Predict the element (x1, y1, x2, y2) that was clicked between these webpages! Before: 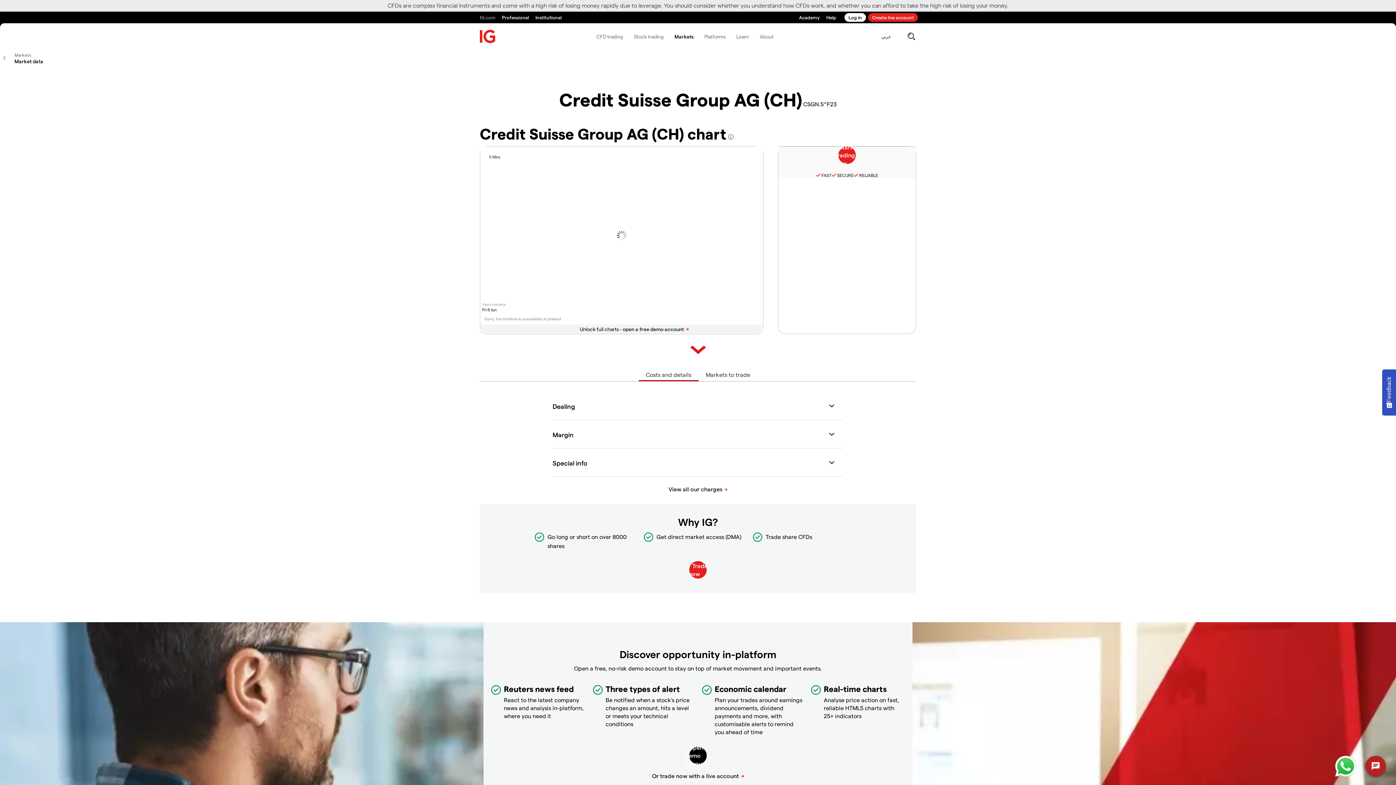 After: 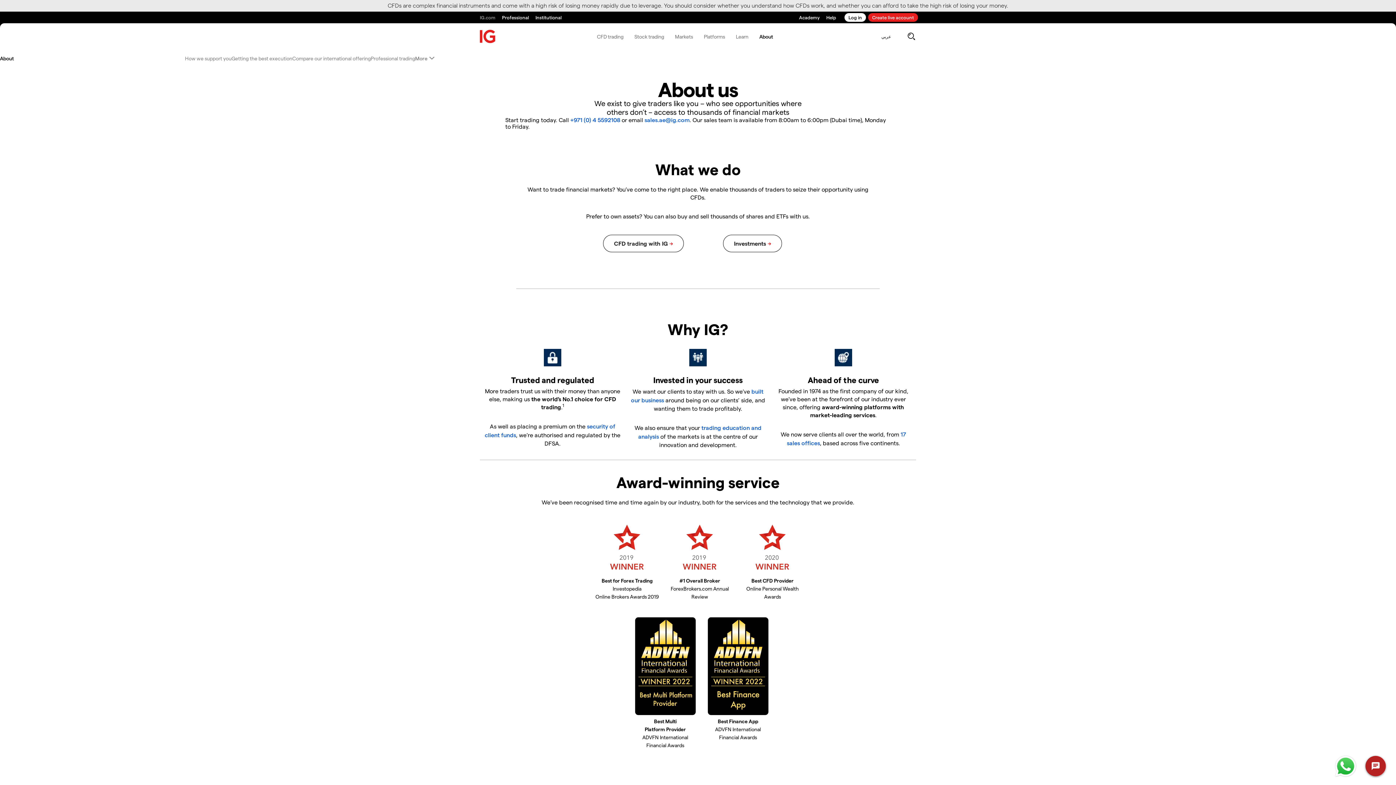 Action: label: FAST bbox: (821, 172, 831, 177)